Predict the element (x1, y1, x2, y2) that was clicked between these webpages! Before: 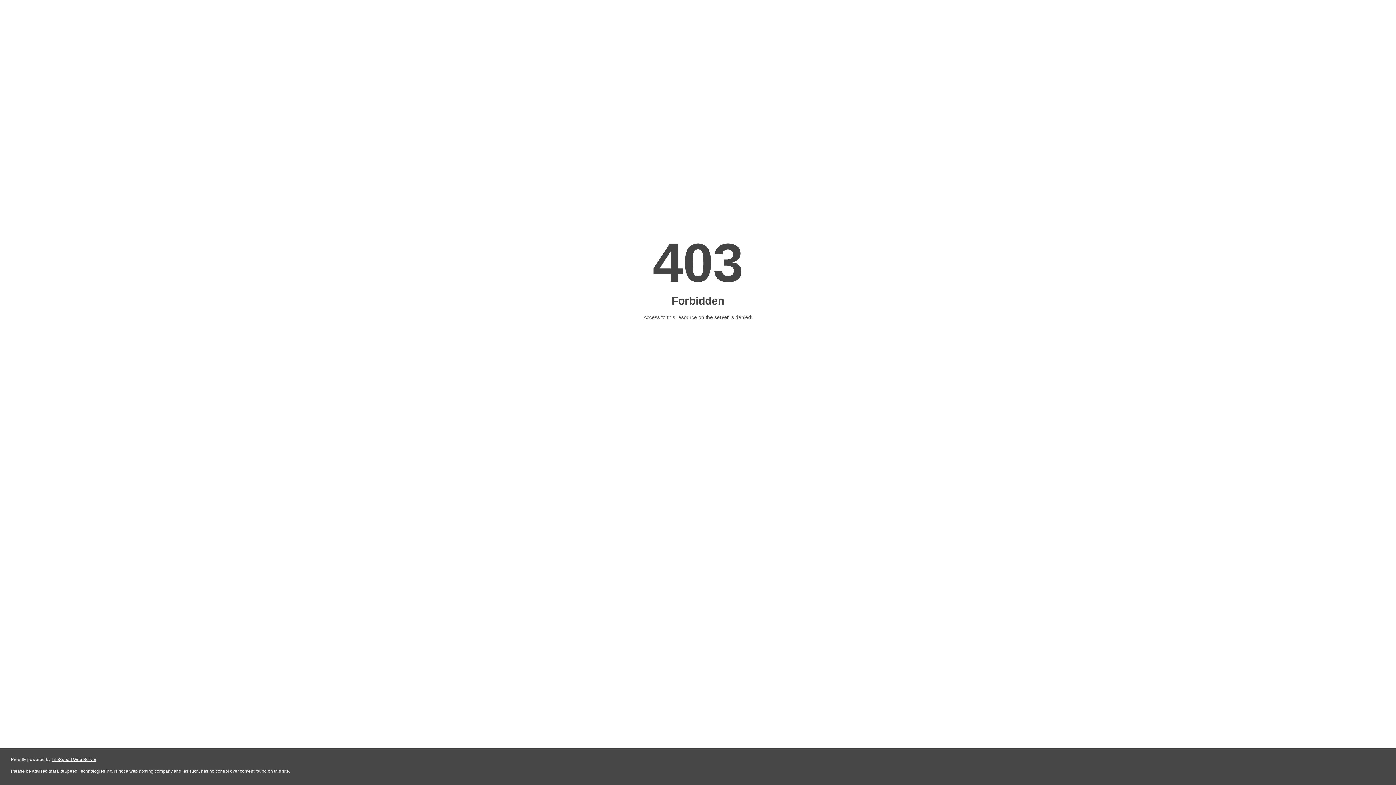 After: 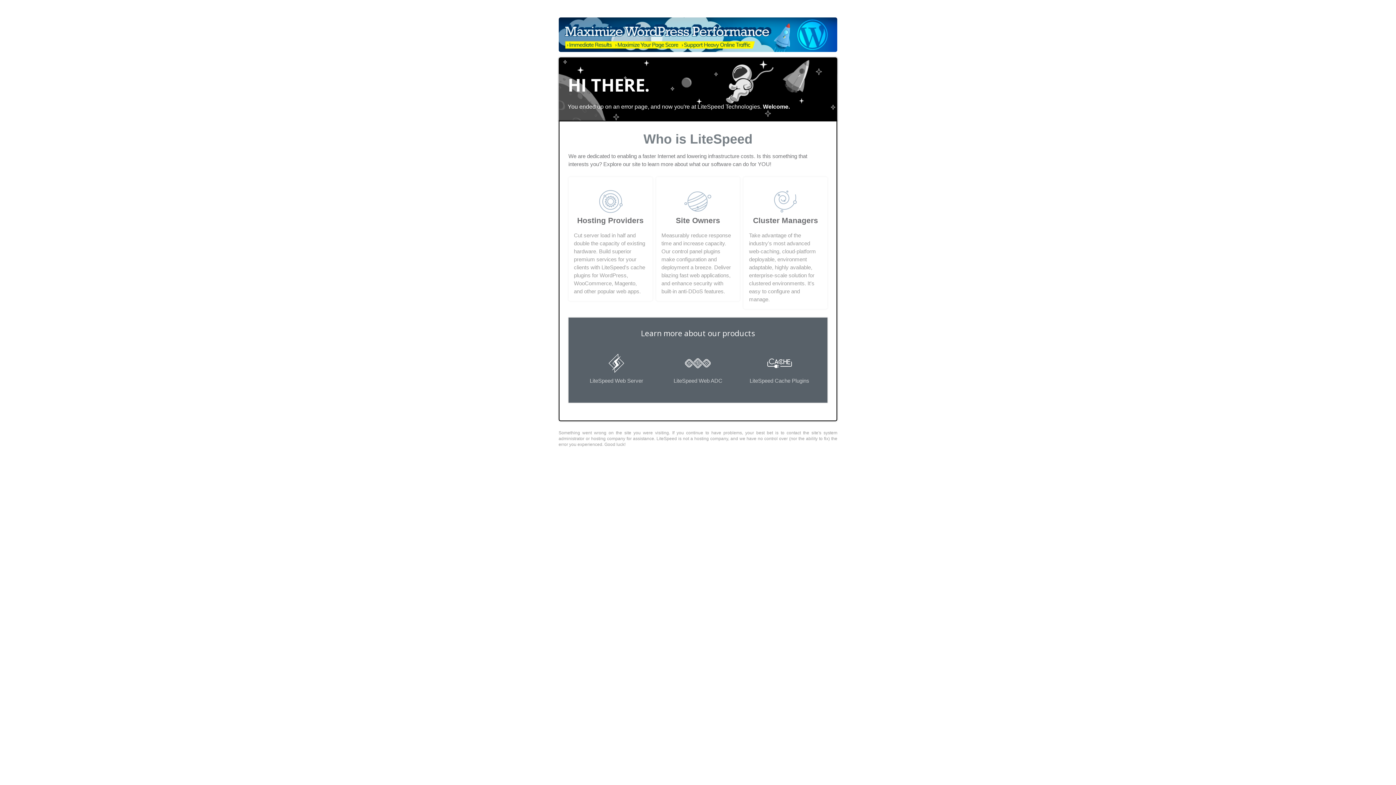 Action: bbox: (51, 757, 96, 762) label: LiteSpeed Web Server